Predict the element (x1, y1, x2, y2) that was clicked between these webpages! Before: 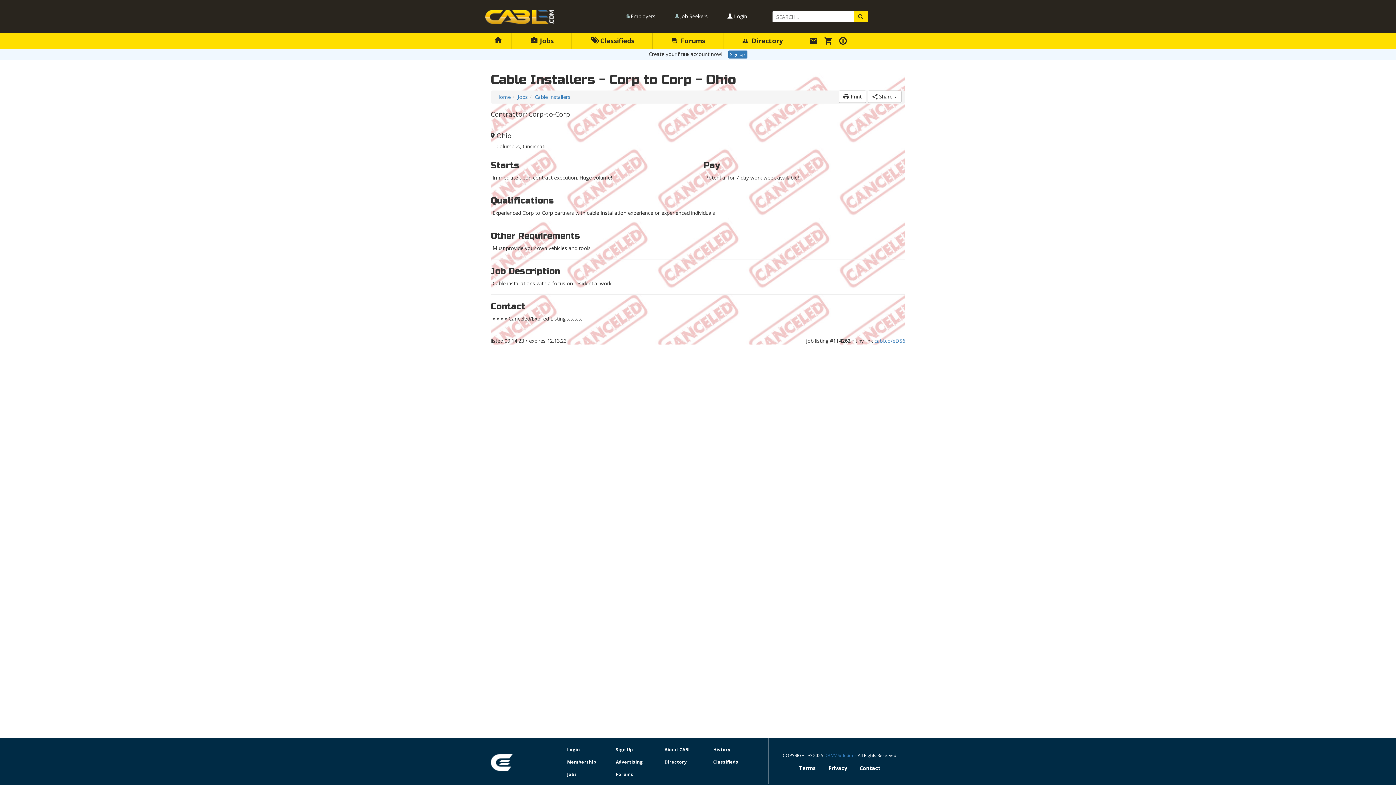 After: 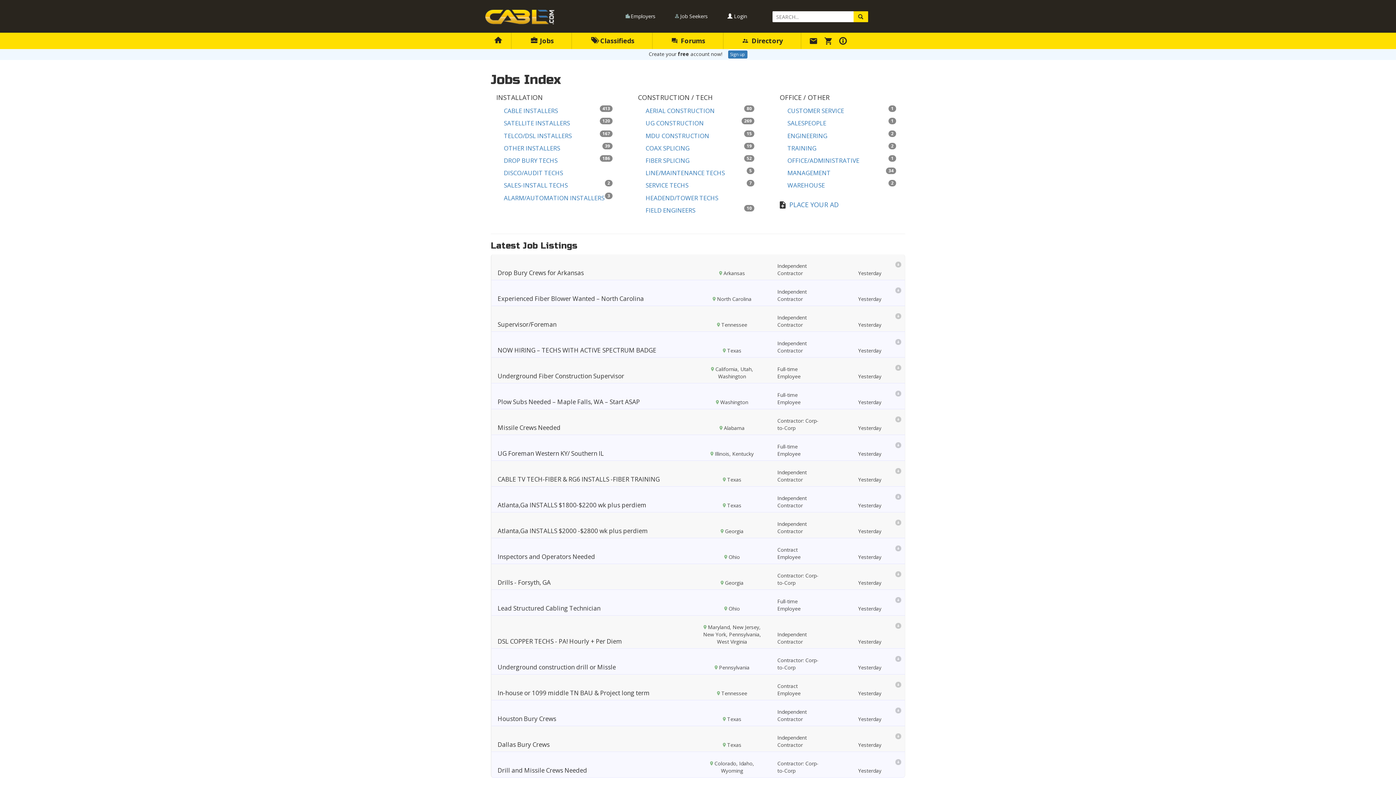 Action: bbox: (567, 771, 577, 777) label: Jobs